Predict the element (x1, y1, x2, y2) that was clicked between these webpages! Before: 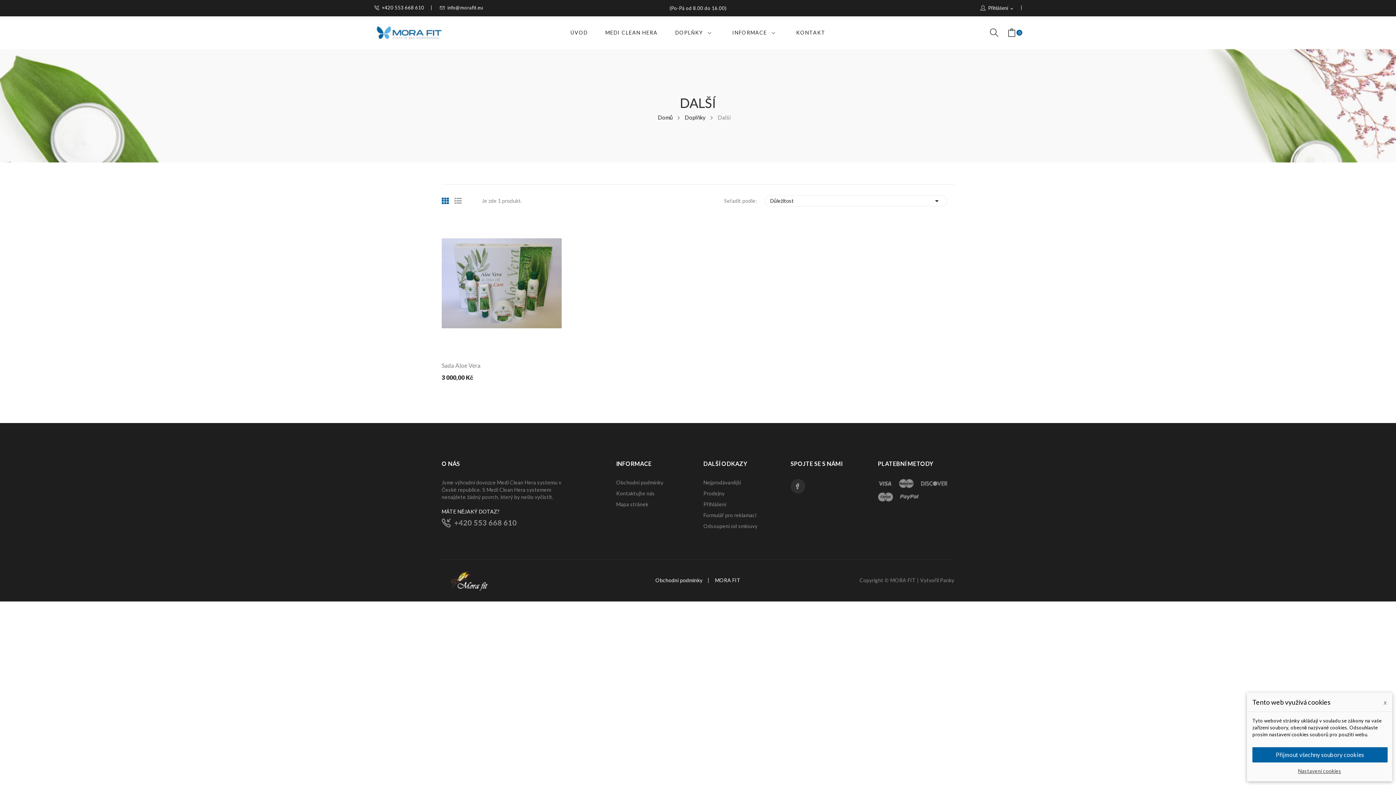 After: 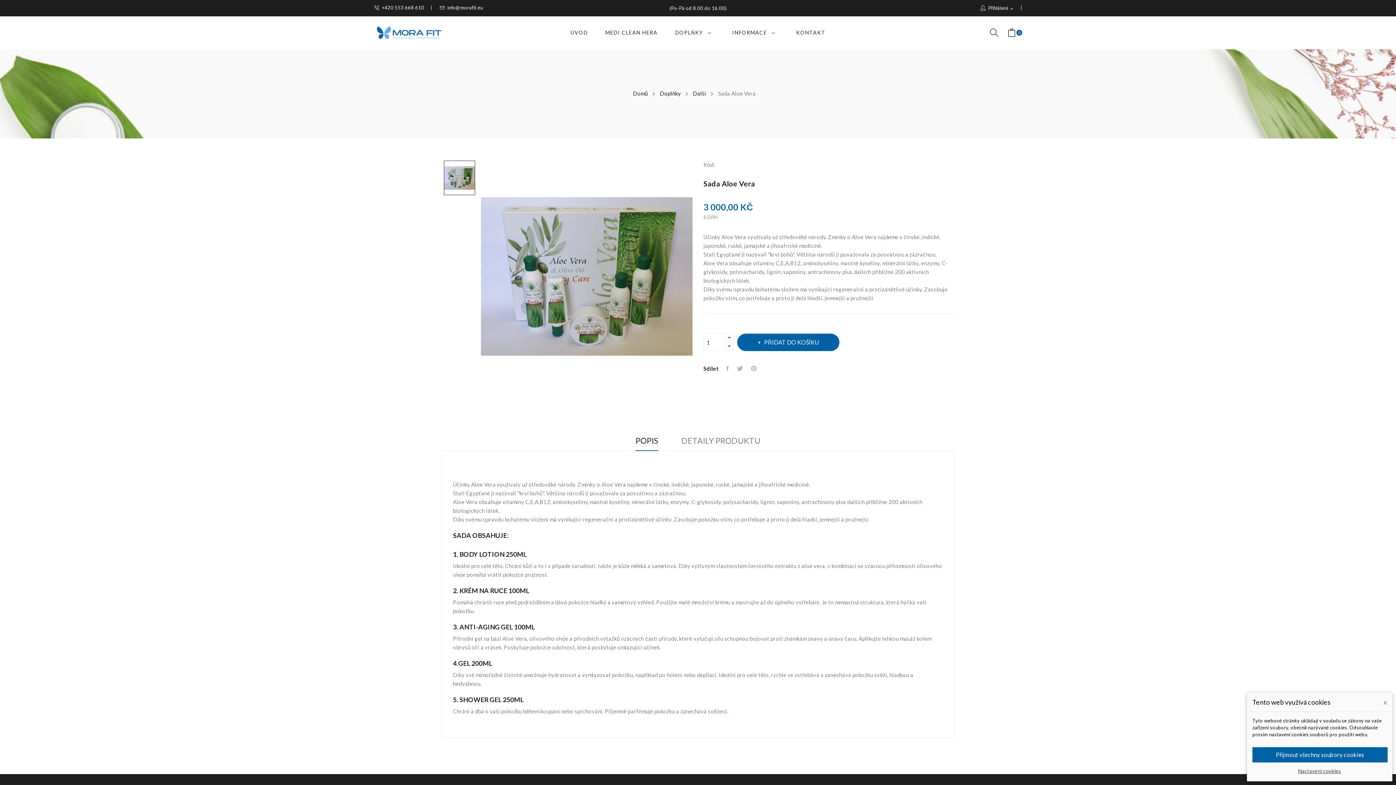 Action: bbox: (441, 217, 561, 349)